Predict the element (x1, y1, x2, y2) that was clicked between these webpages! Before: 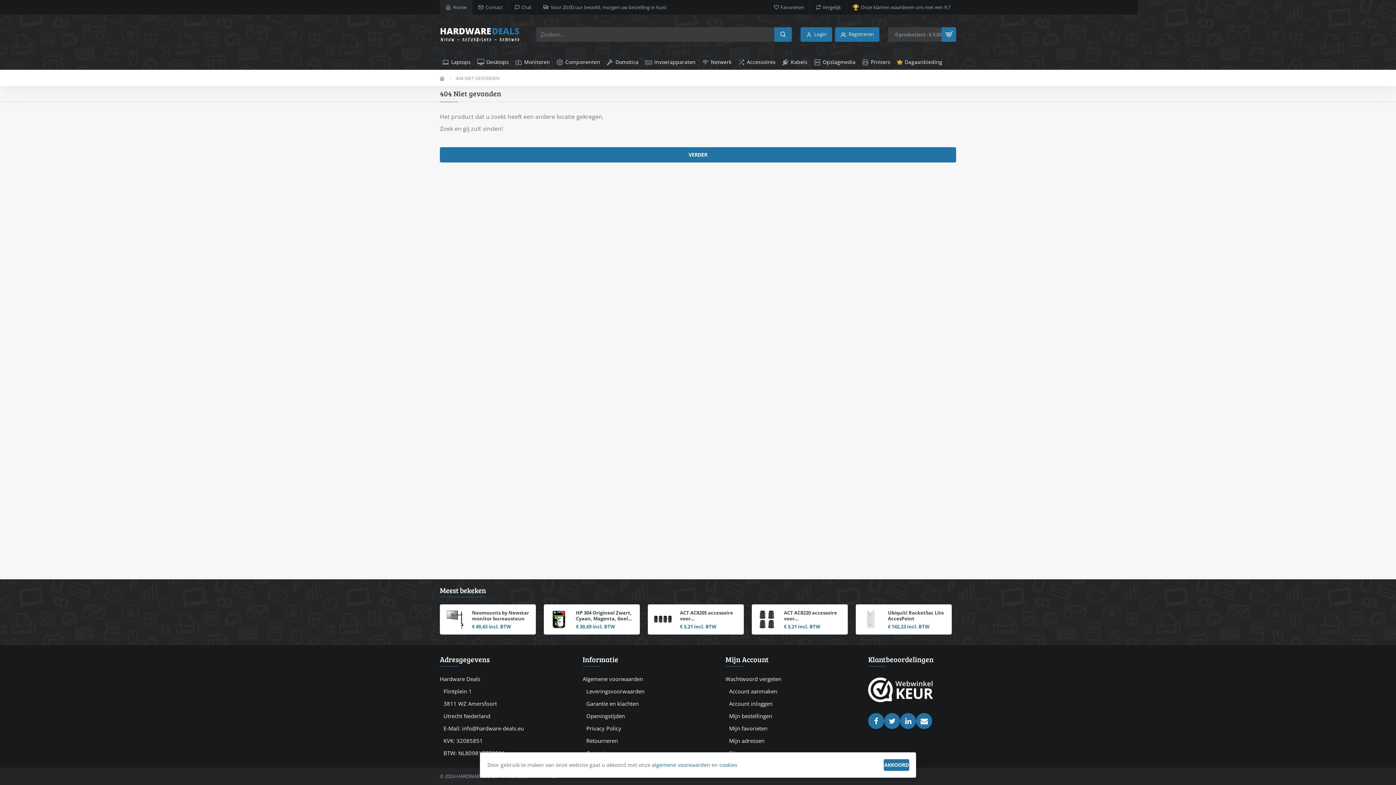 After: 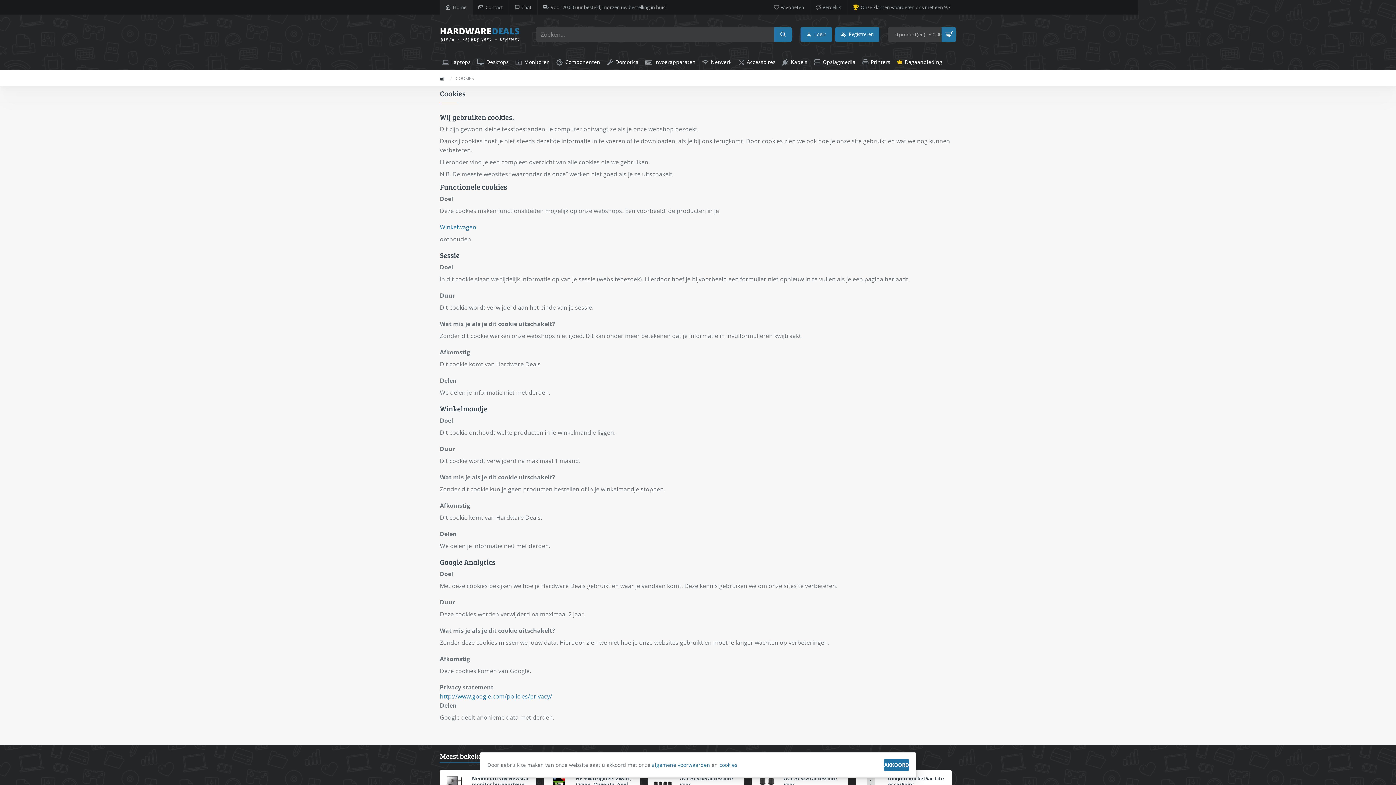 Action: bbox: (719, 761, 737, 768) label: cookies